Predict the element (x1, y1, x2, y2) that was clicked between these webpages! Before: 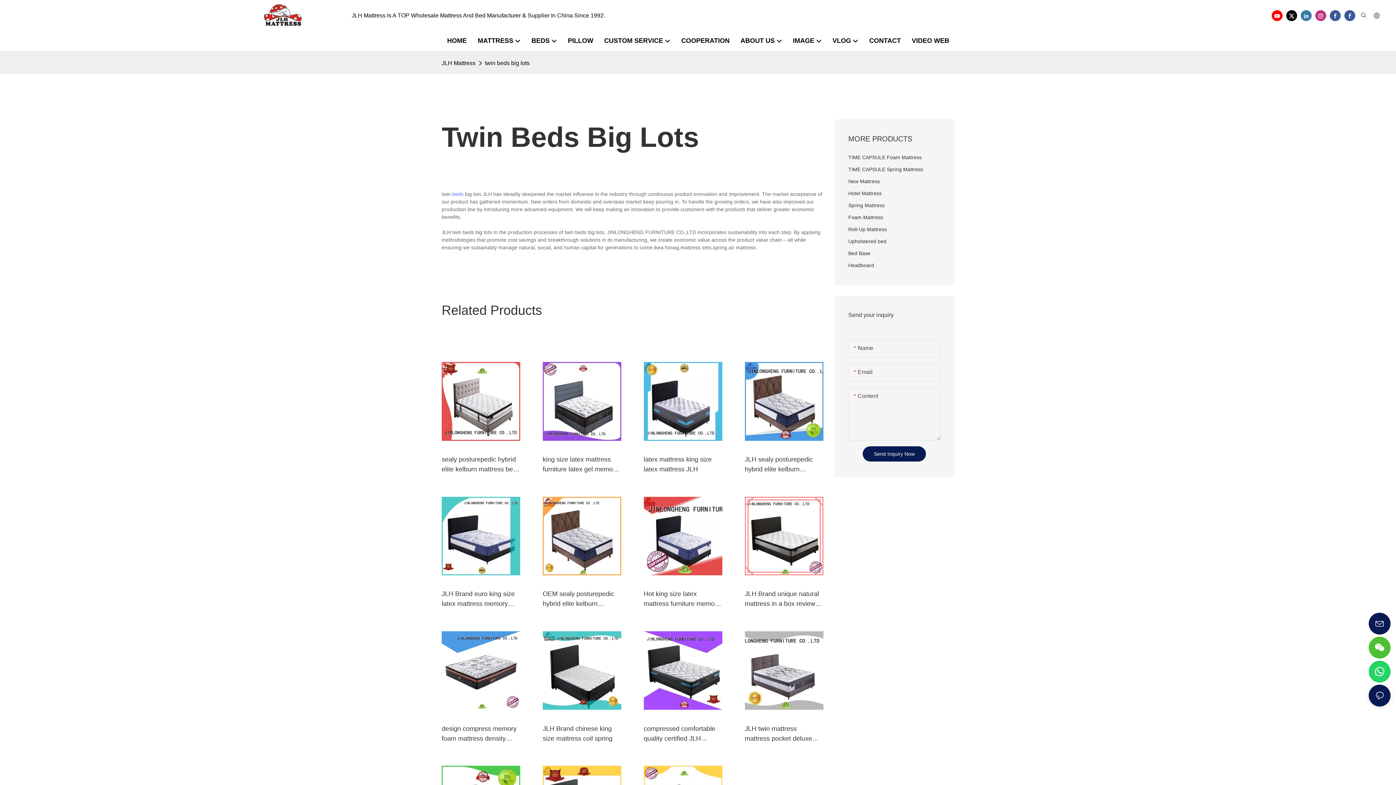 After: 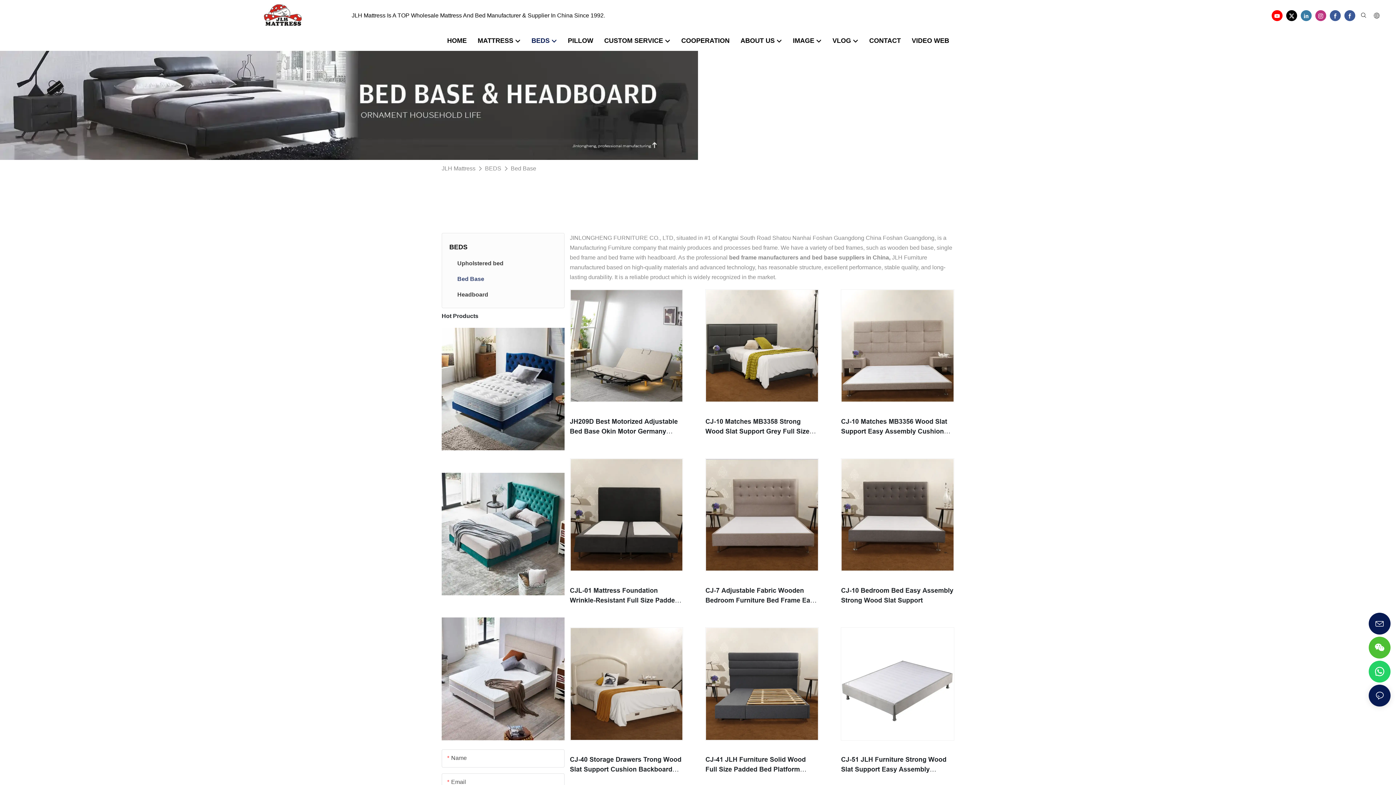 Action: label: Bed Base bbox: (848, 247, 940, 259)